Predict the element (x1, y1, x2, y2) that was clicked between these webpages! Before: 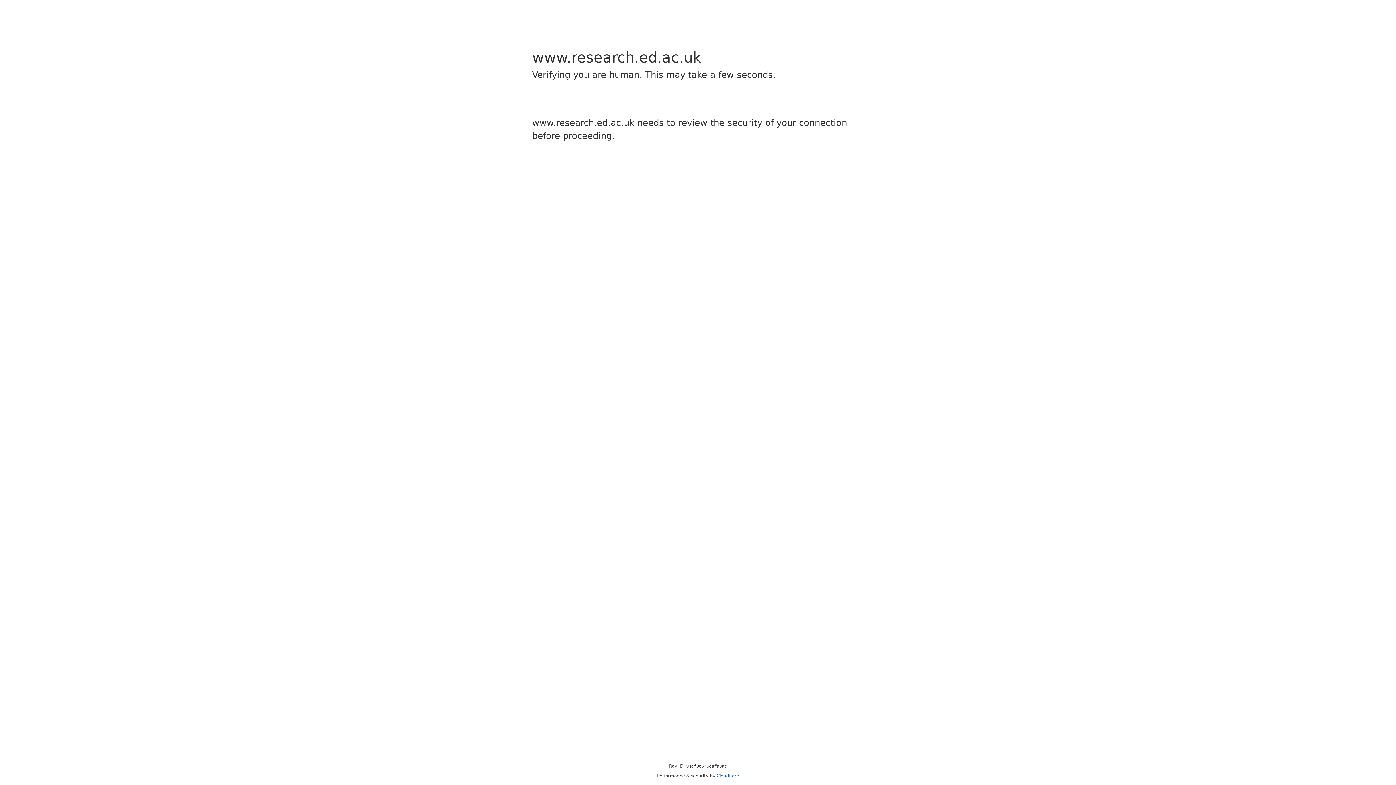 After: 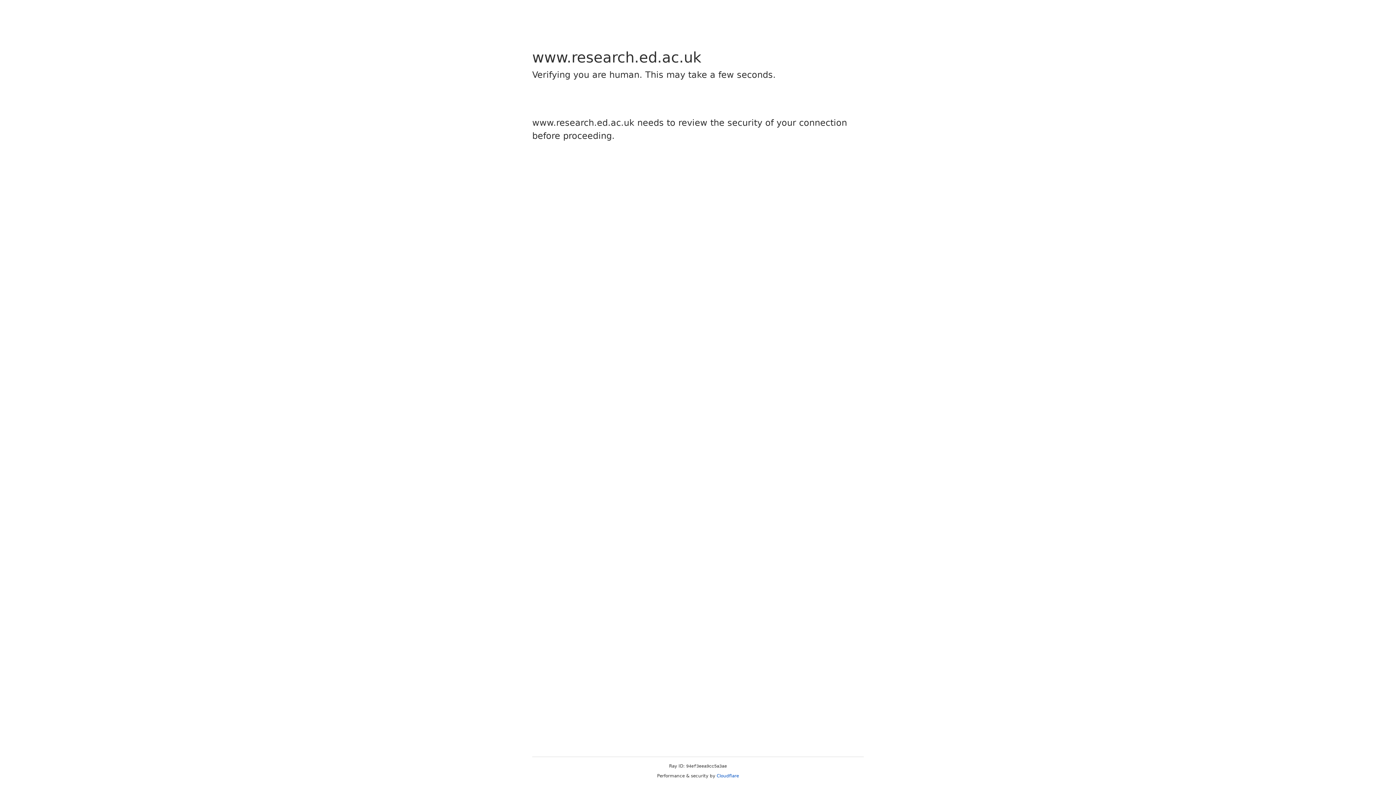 Action: bbox: (716, 773, 739, 778) label: Cloudflare